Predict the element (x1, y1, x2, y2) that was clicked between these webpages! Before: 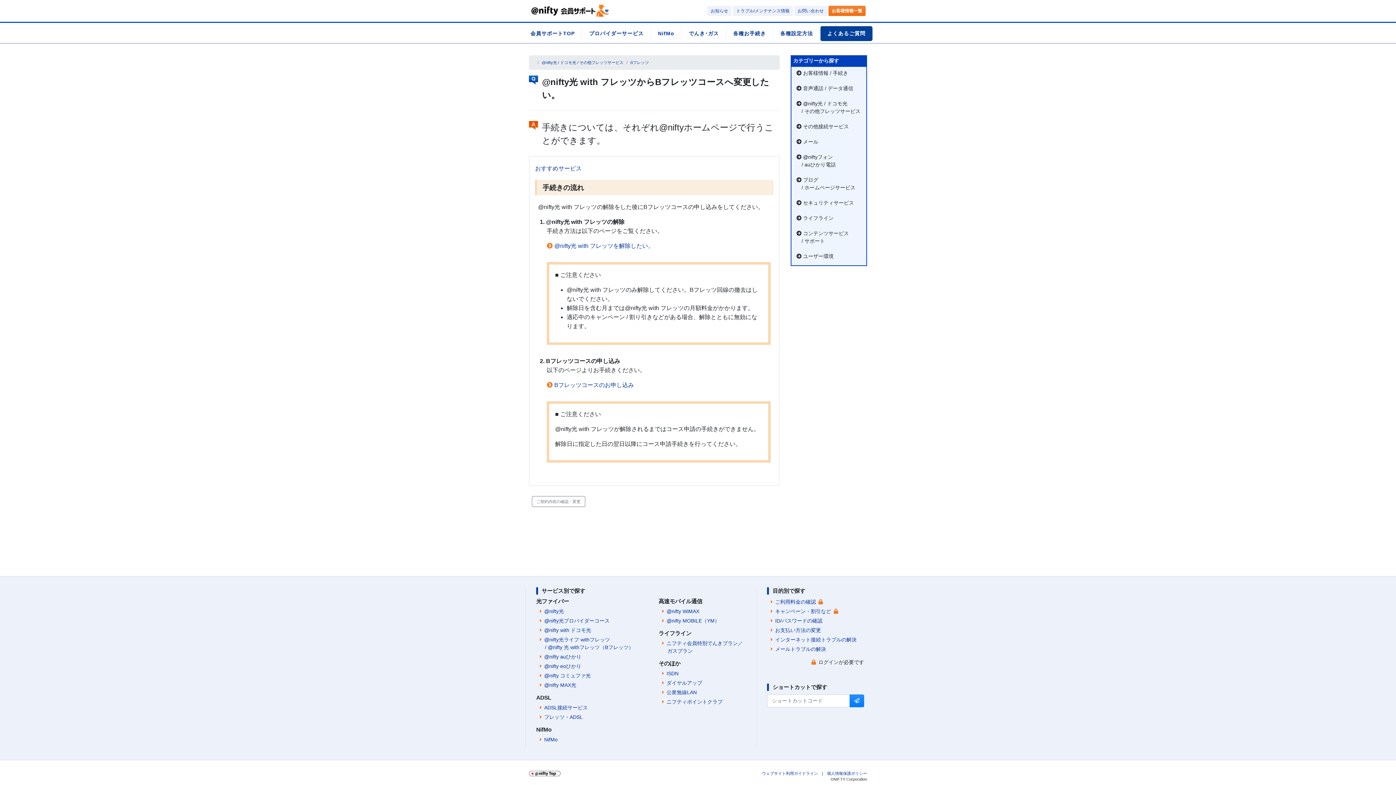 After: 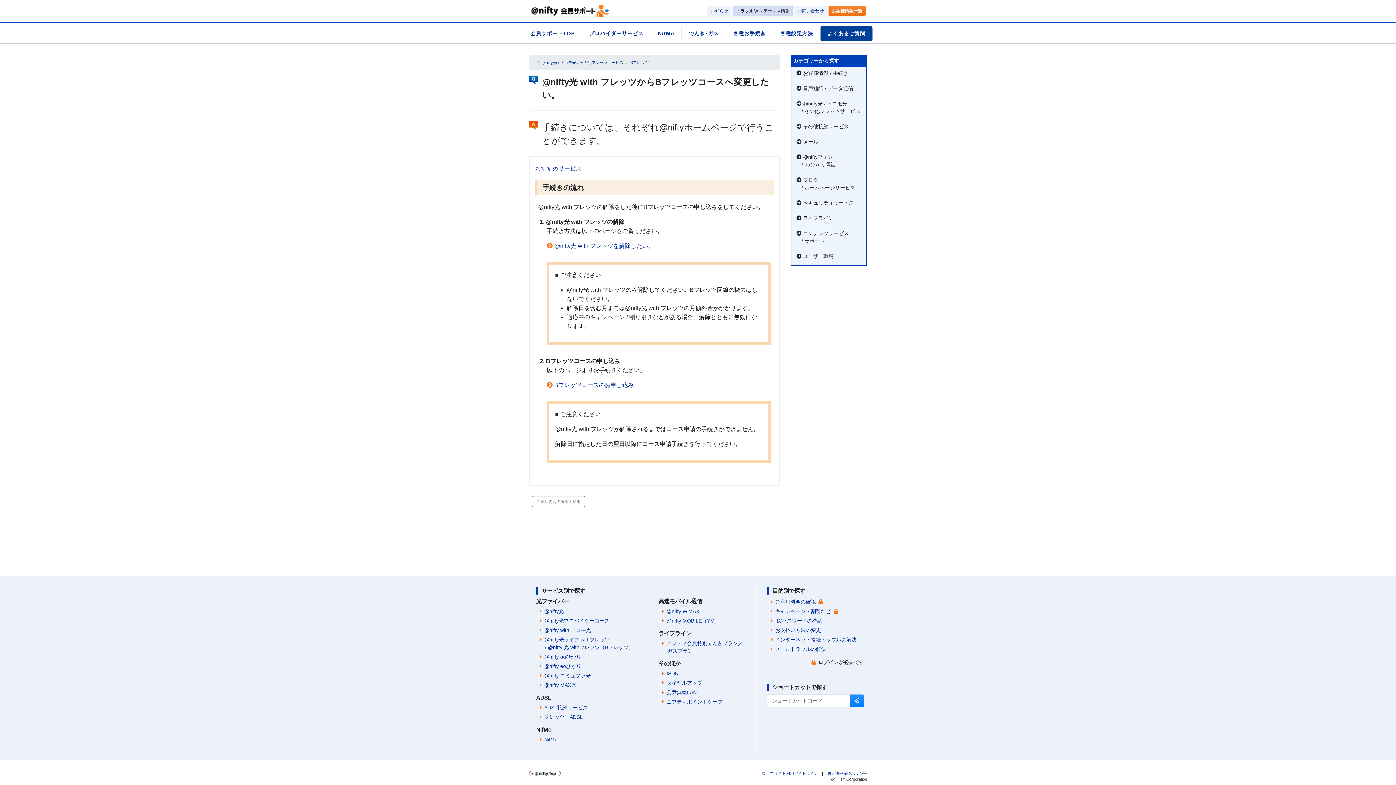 Action: label: トラブル/メンテナンス情報 bbox: (733, 5, 794, 15)